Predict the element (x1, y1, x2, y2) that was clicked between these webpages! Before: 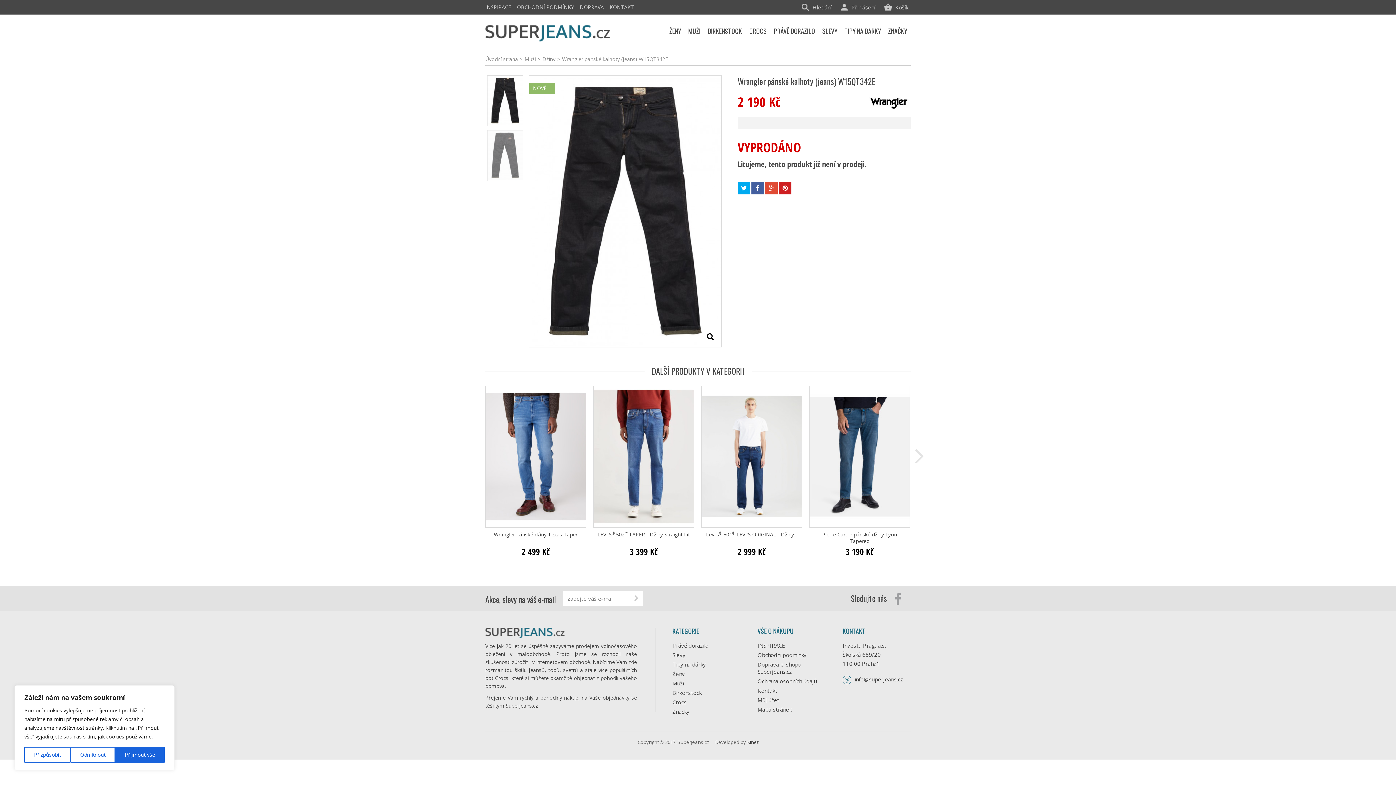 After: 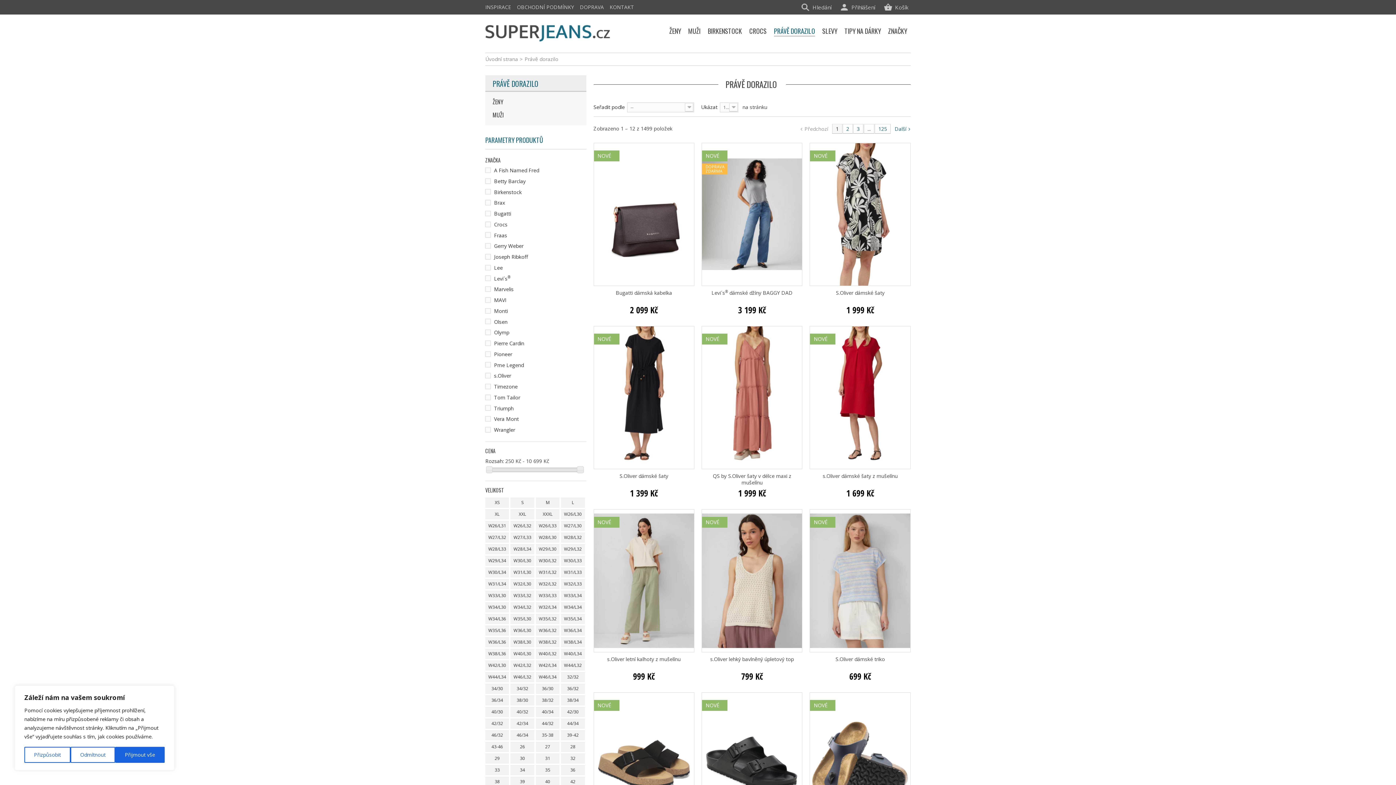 Action: label: PRÁVĚ DORAZILO bbox: (770, 20, 818, 41)